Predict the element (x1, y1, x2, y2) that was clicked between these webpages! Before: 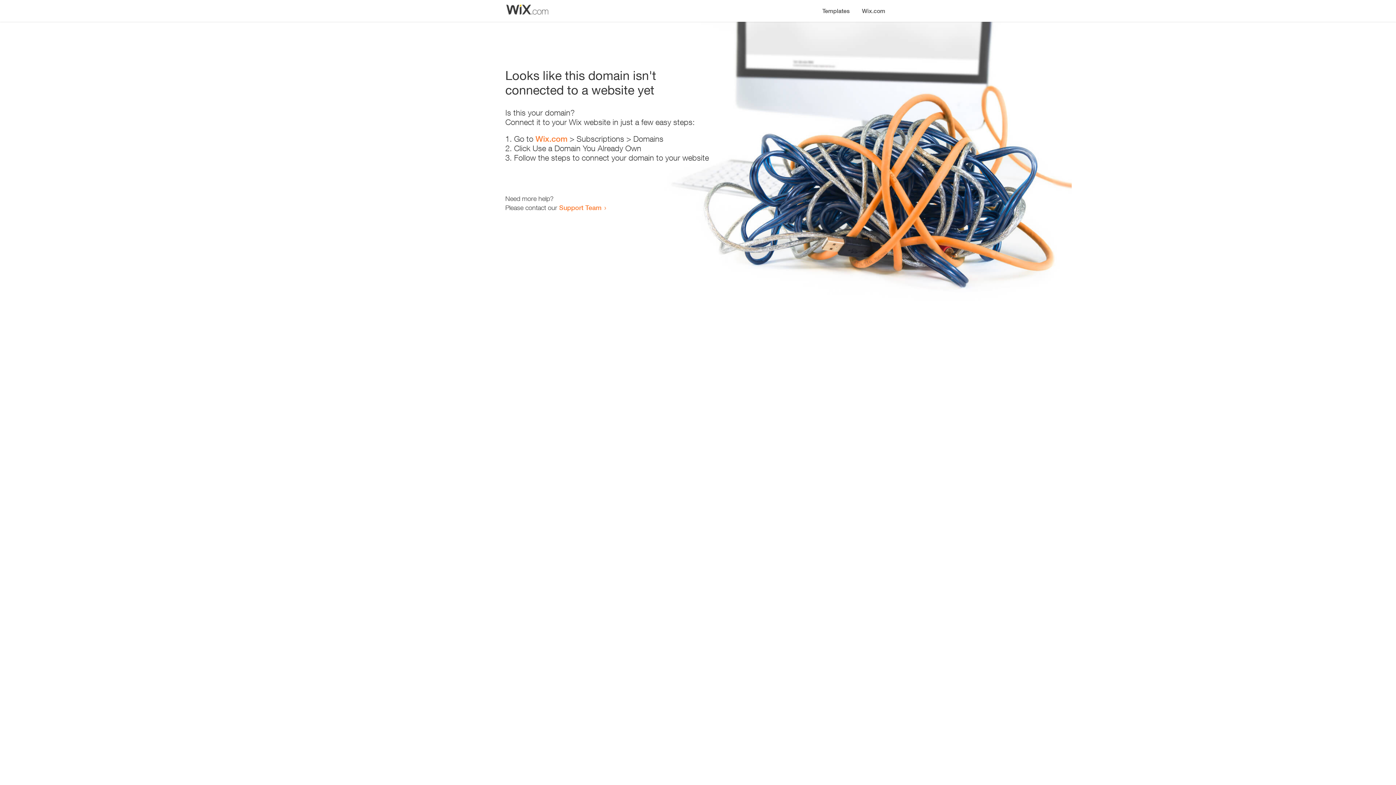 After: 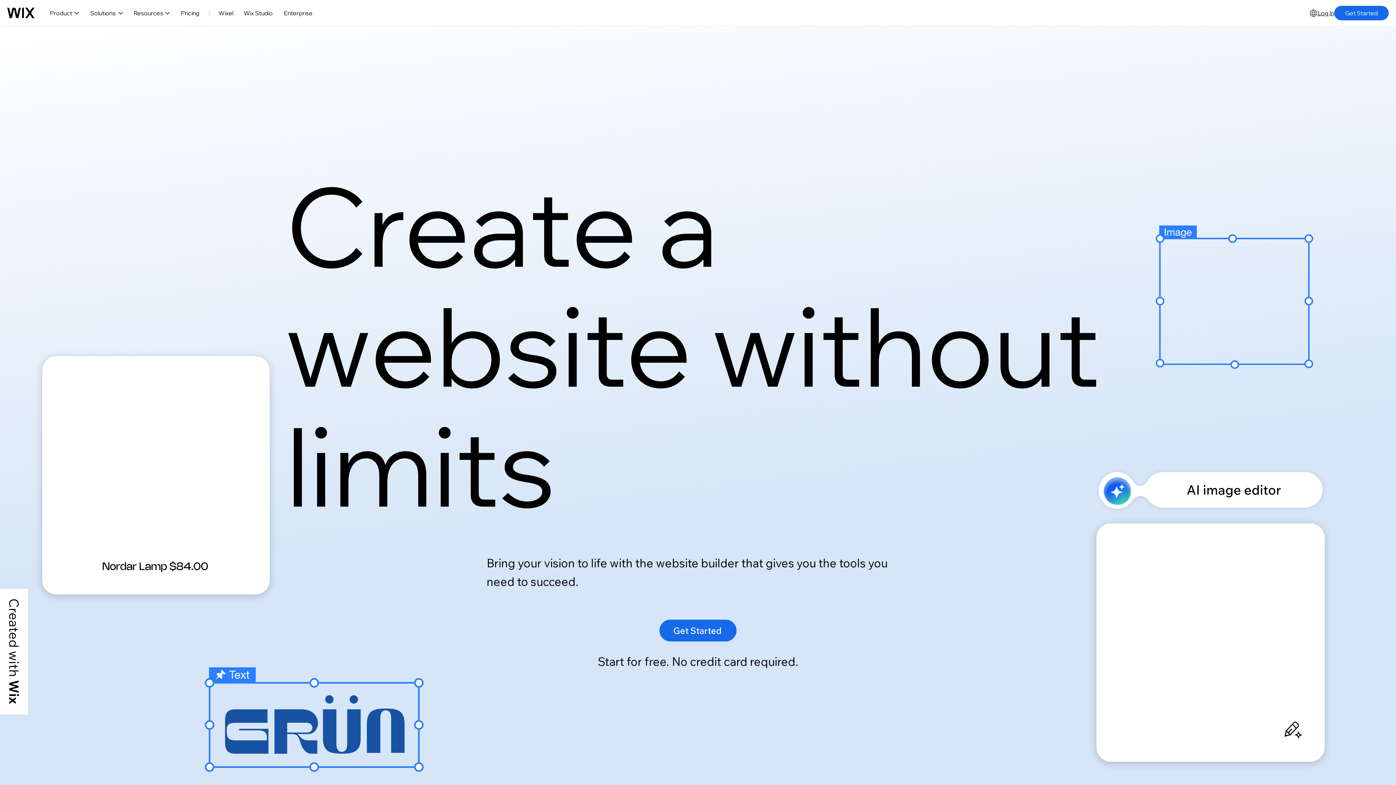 Action: bbox: (856, 0, 890, 14) label: Wix.com